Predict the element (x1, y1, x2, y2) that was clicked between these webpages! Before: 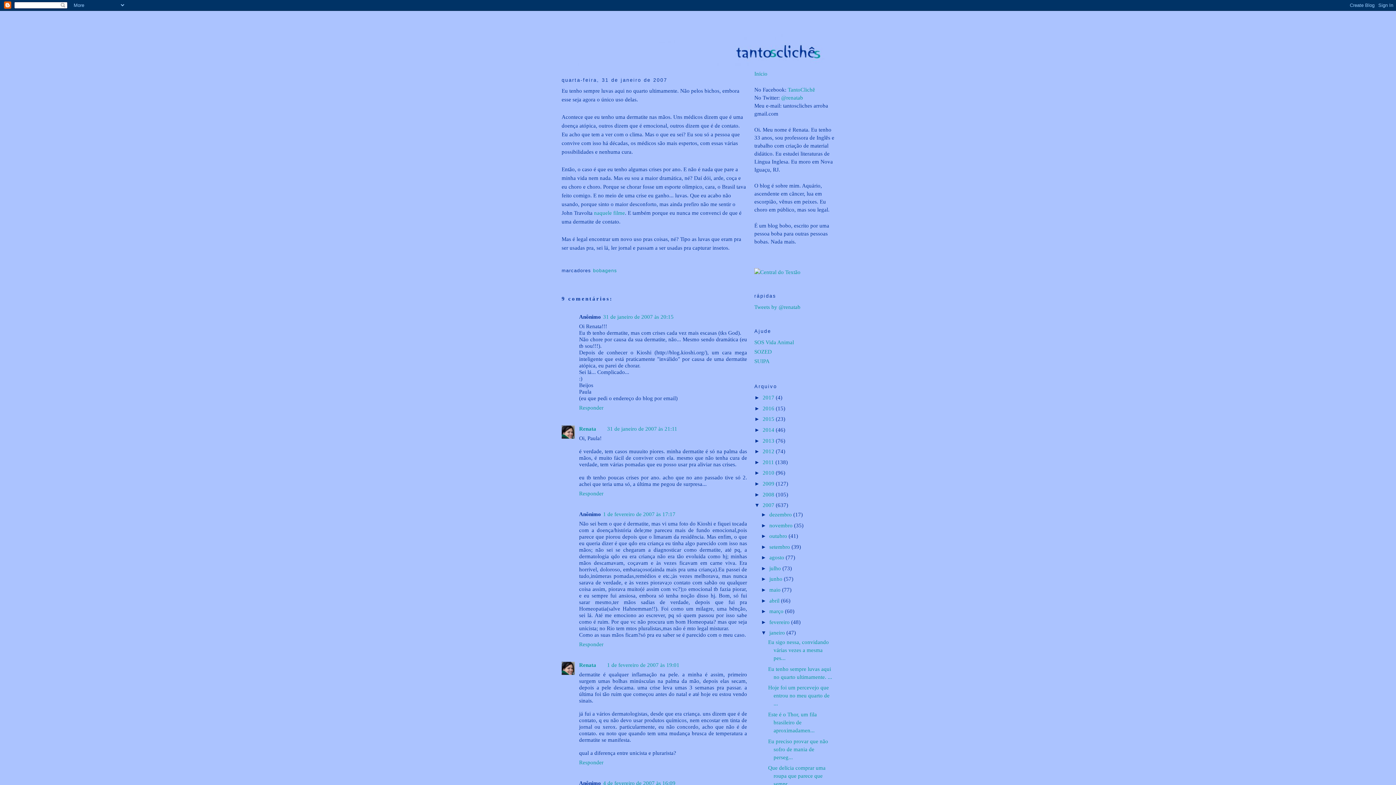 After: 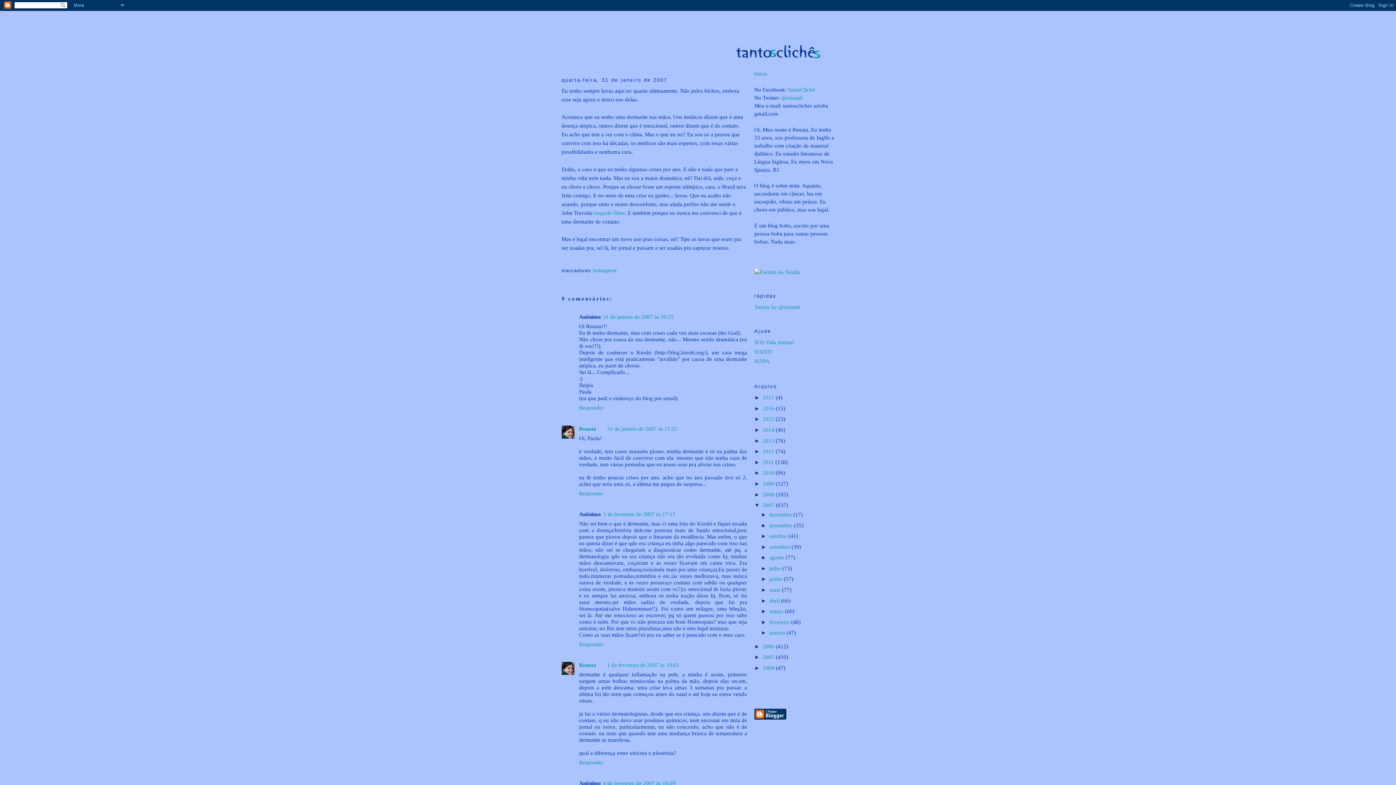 Action: label: ▼   bbox: (761, 629, 769, 636)